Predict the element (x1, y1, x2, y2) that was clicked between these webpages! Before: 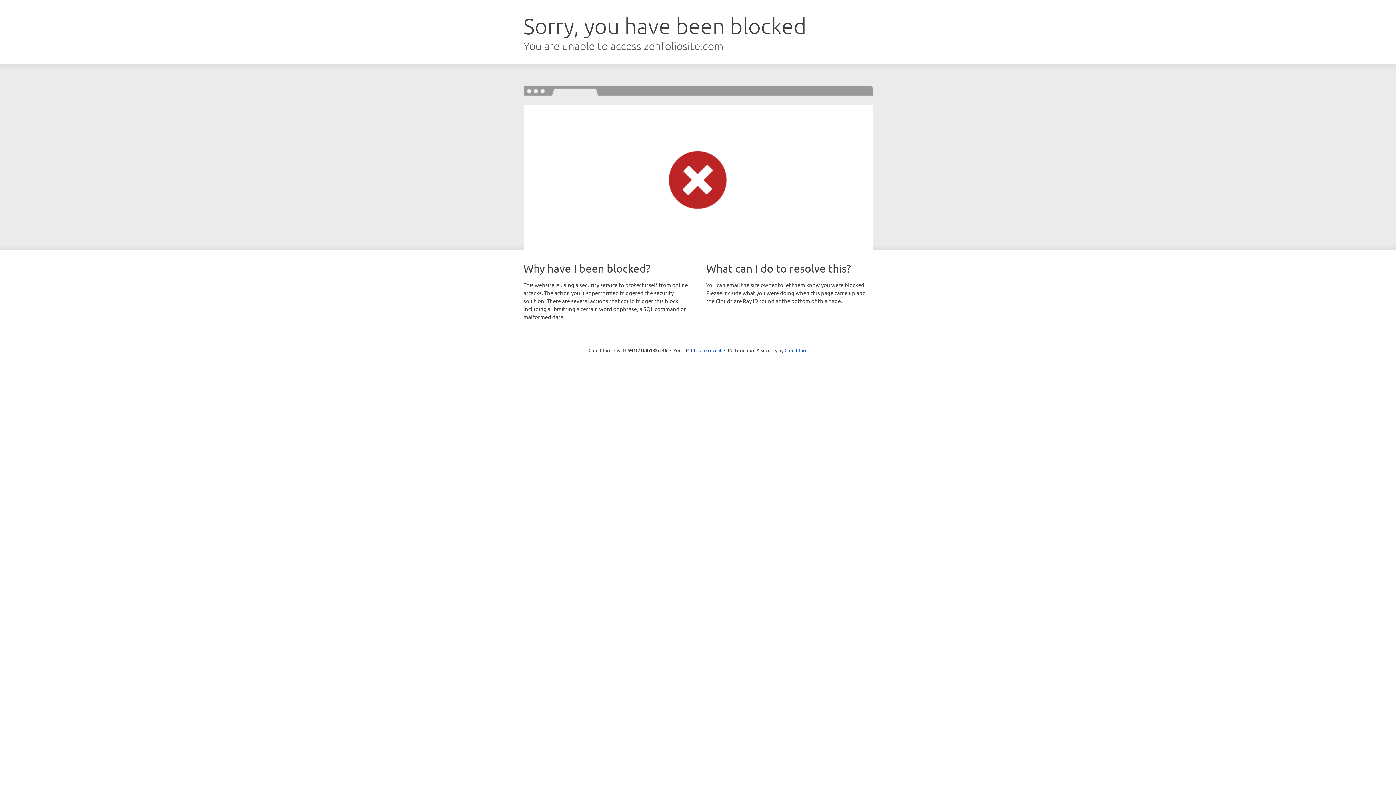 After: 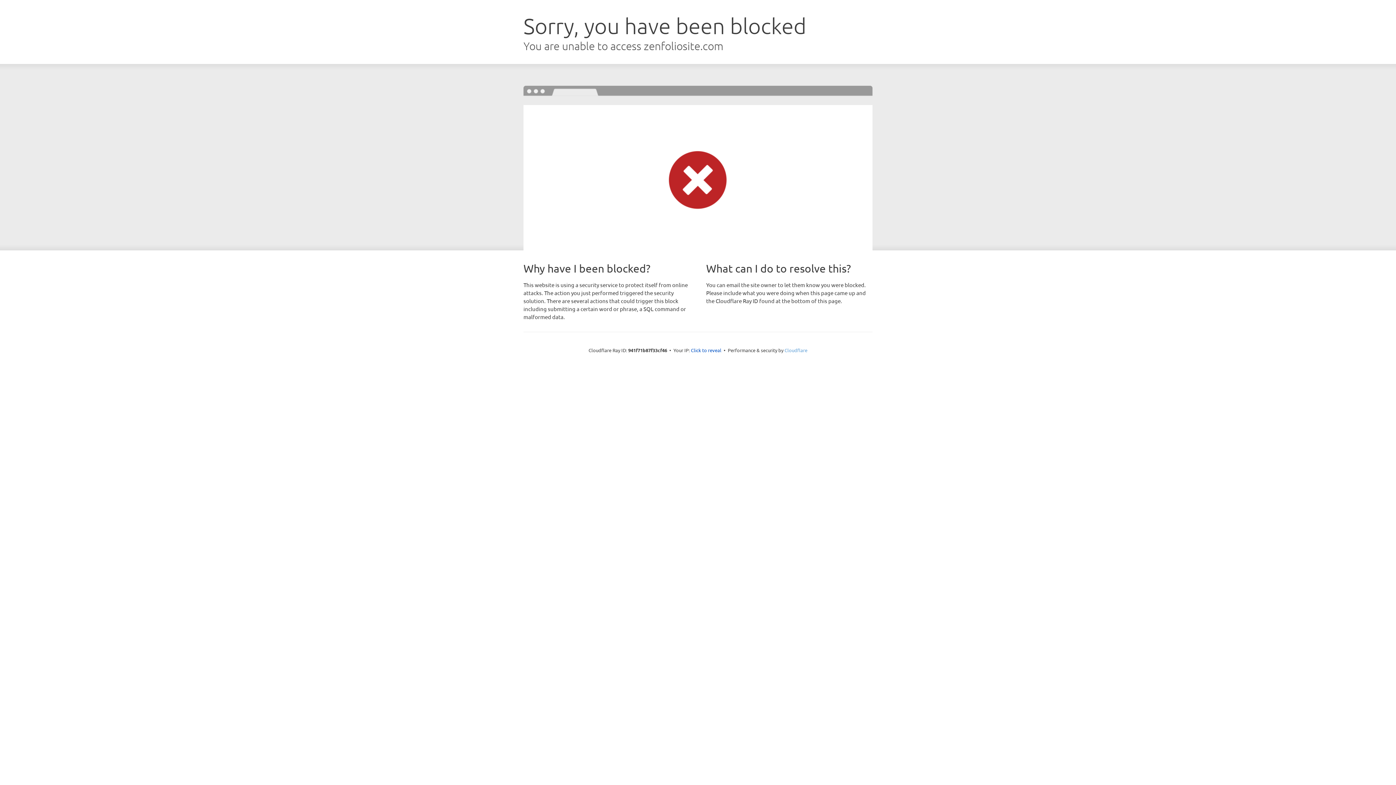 Action: bbox: (784, 347, 807, 353) label: Cloudflare